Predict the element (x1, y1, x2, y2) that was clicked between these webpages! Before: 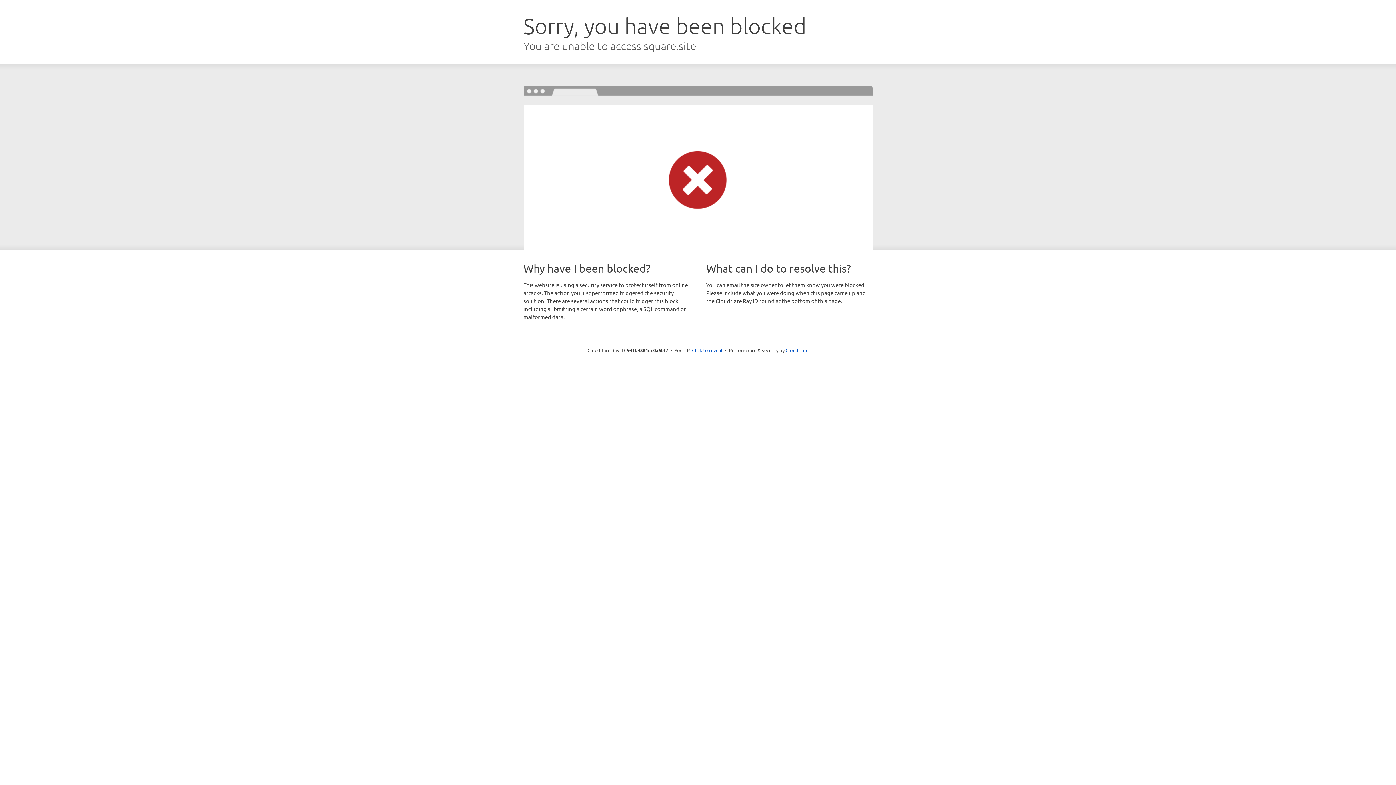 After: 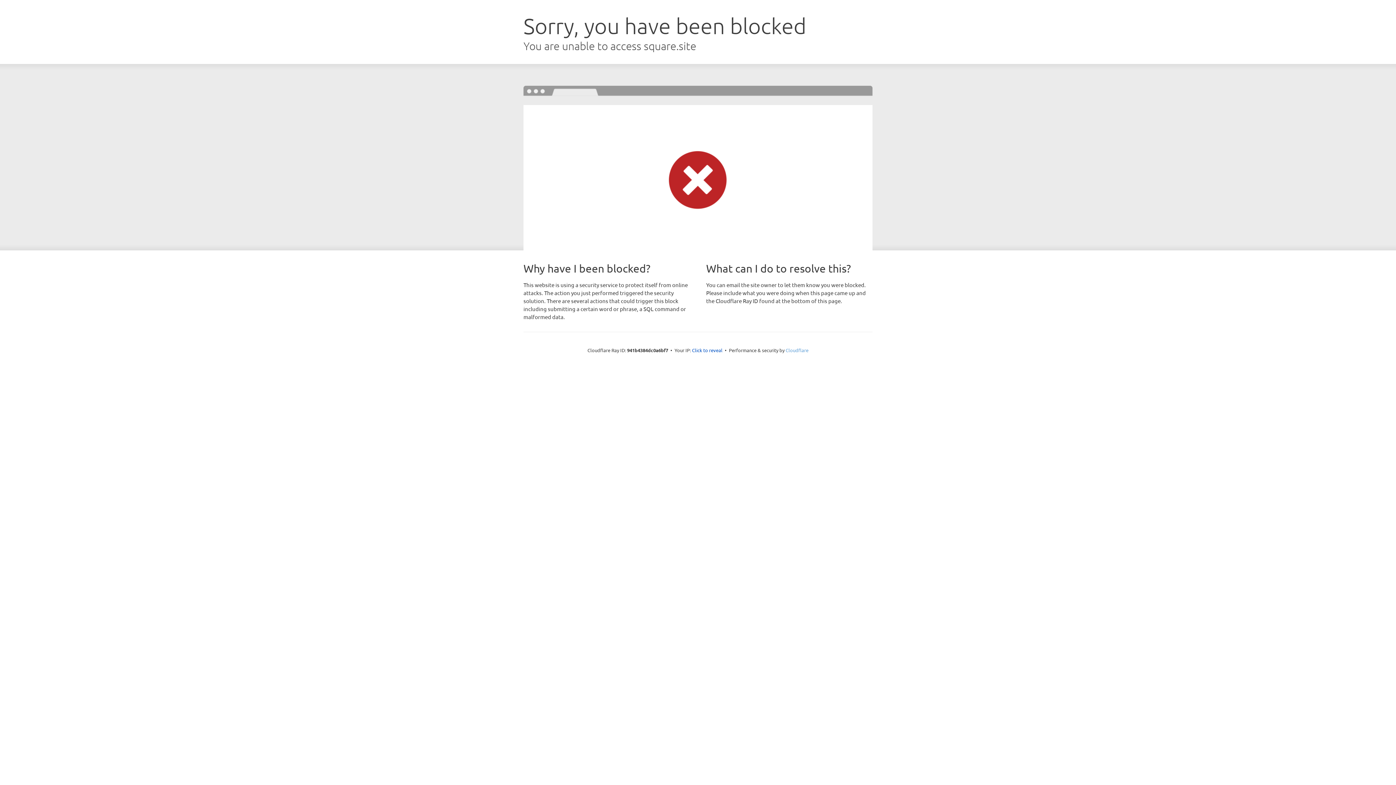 Action: bbox: (785, 347, 808, 353) label: Cloudflare